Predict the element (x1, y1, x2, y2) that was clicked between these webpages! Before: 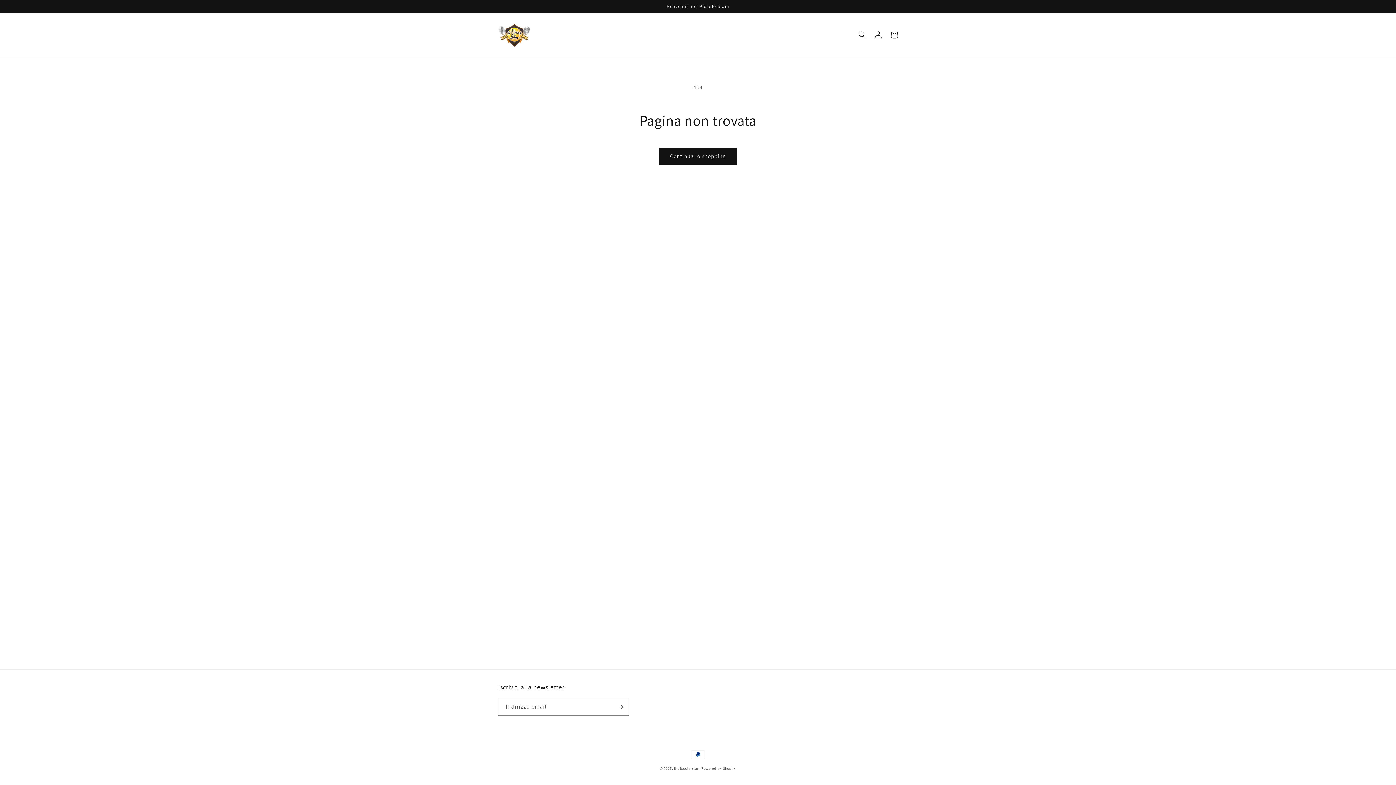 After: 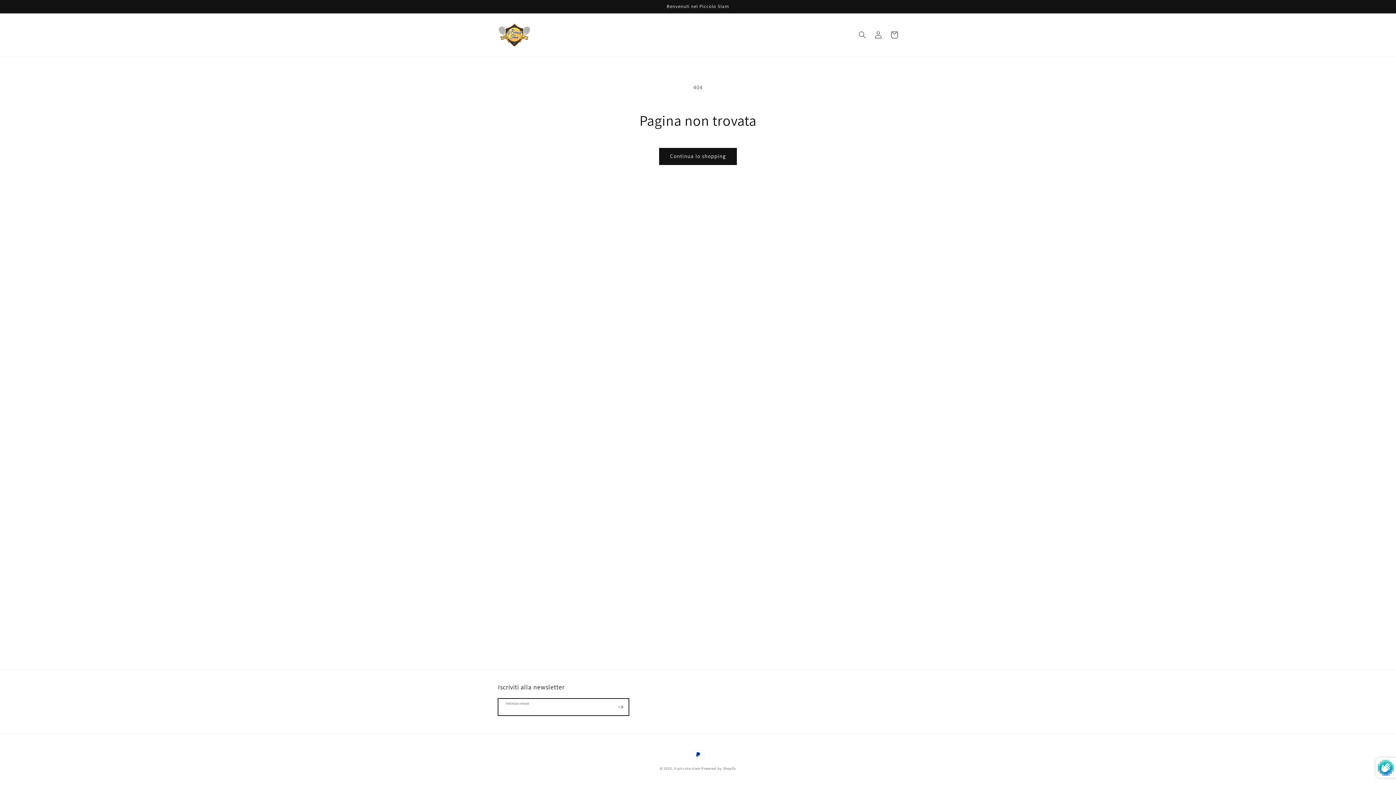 Action: bbox: (612, 698, 628, 716) label: Iscriviti